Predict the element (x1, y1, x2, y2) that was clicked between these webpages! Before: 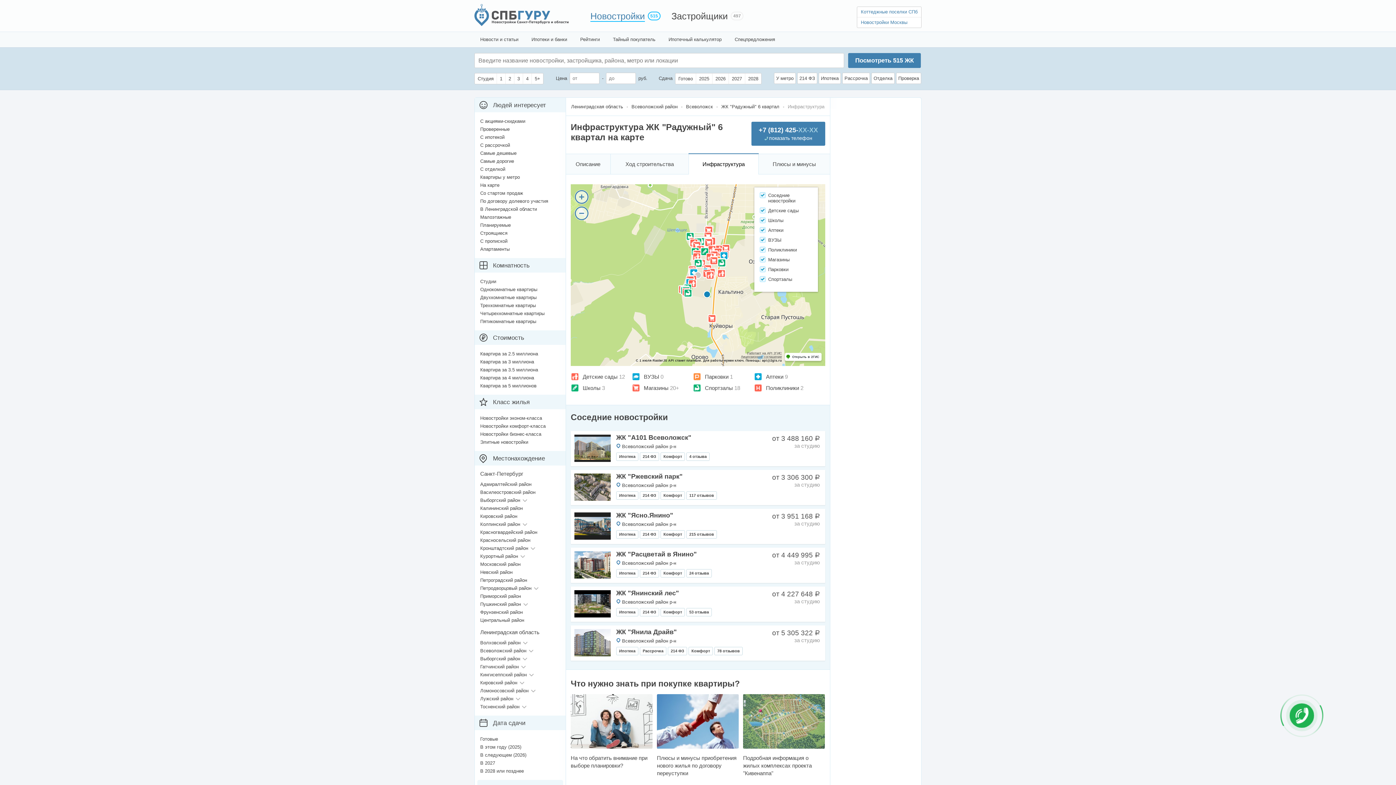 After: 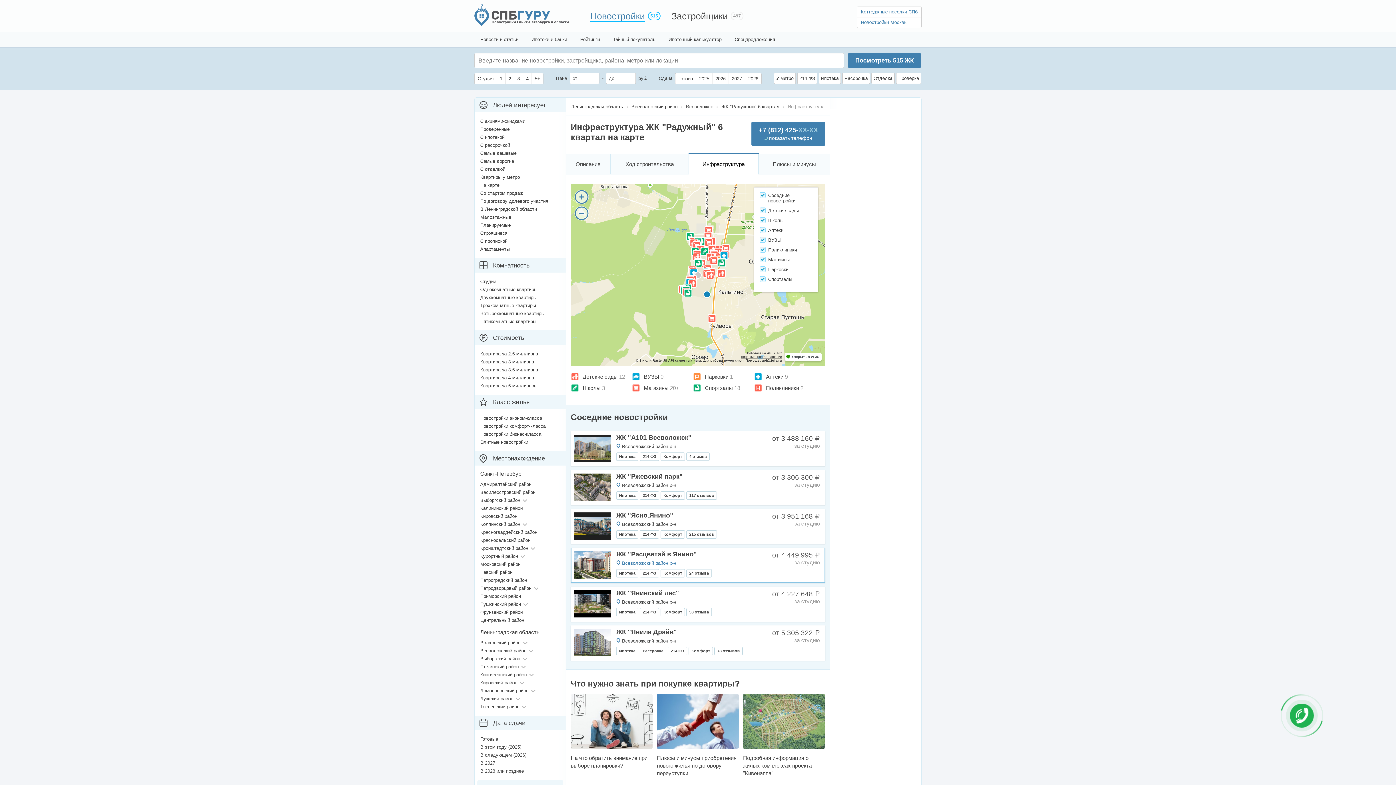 Action: label: Всеволожский район р-н bbox: (616, 560, 676, 566)